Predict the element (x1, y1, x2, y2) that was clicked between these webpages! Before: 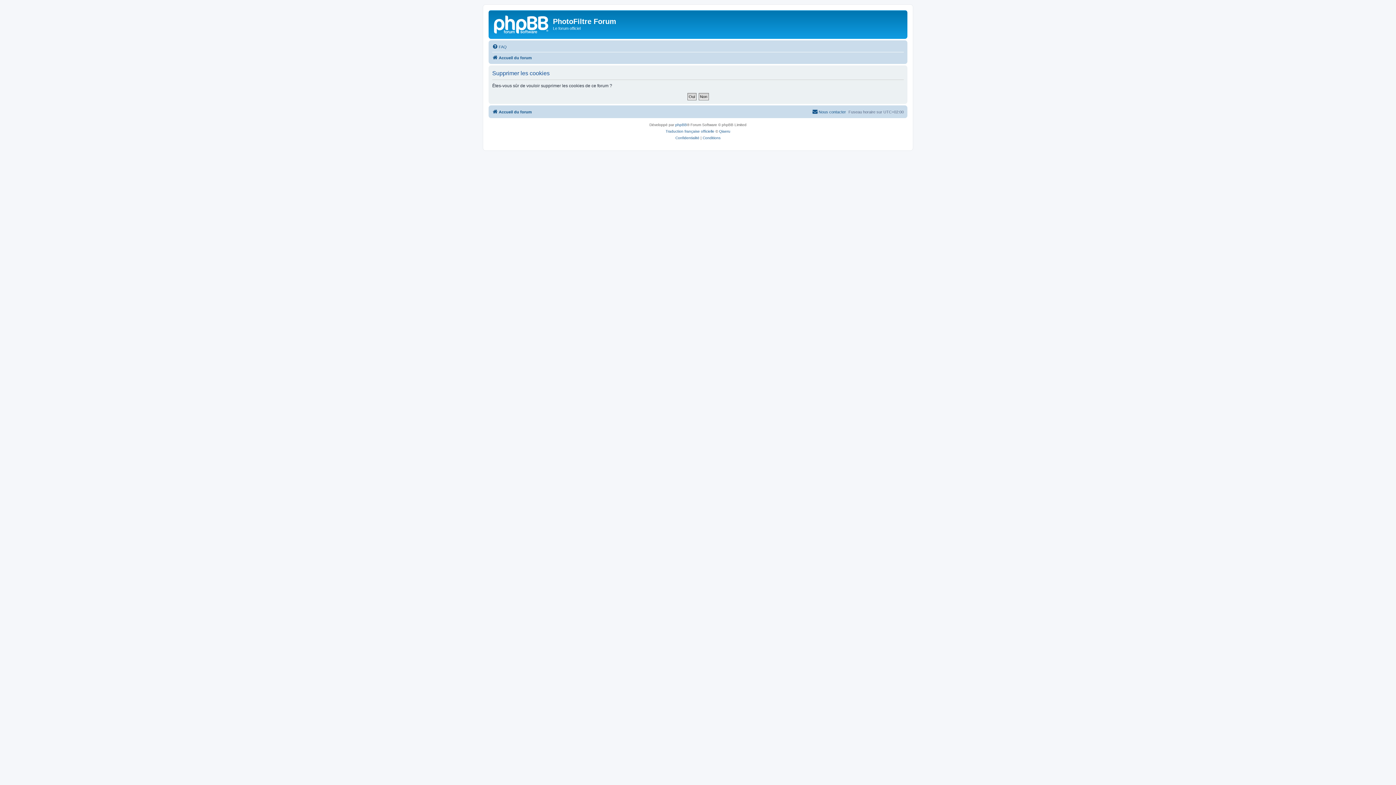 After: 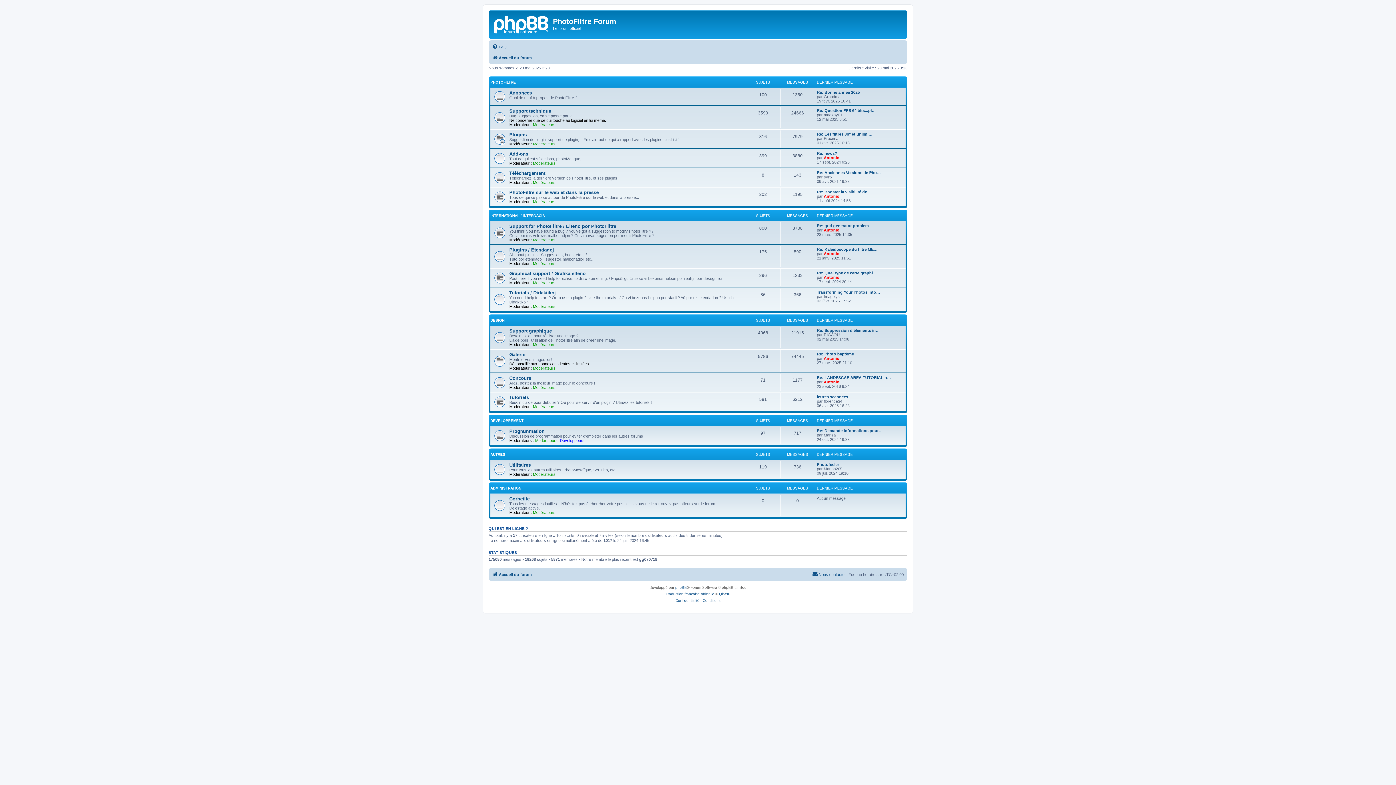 Action: bbox: (490, 12, 553, 35)